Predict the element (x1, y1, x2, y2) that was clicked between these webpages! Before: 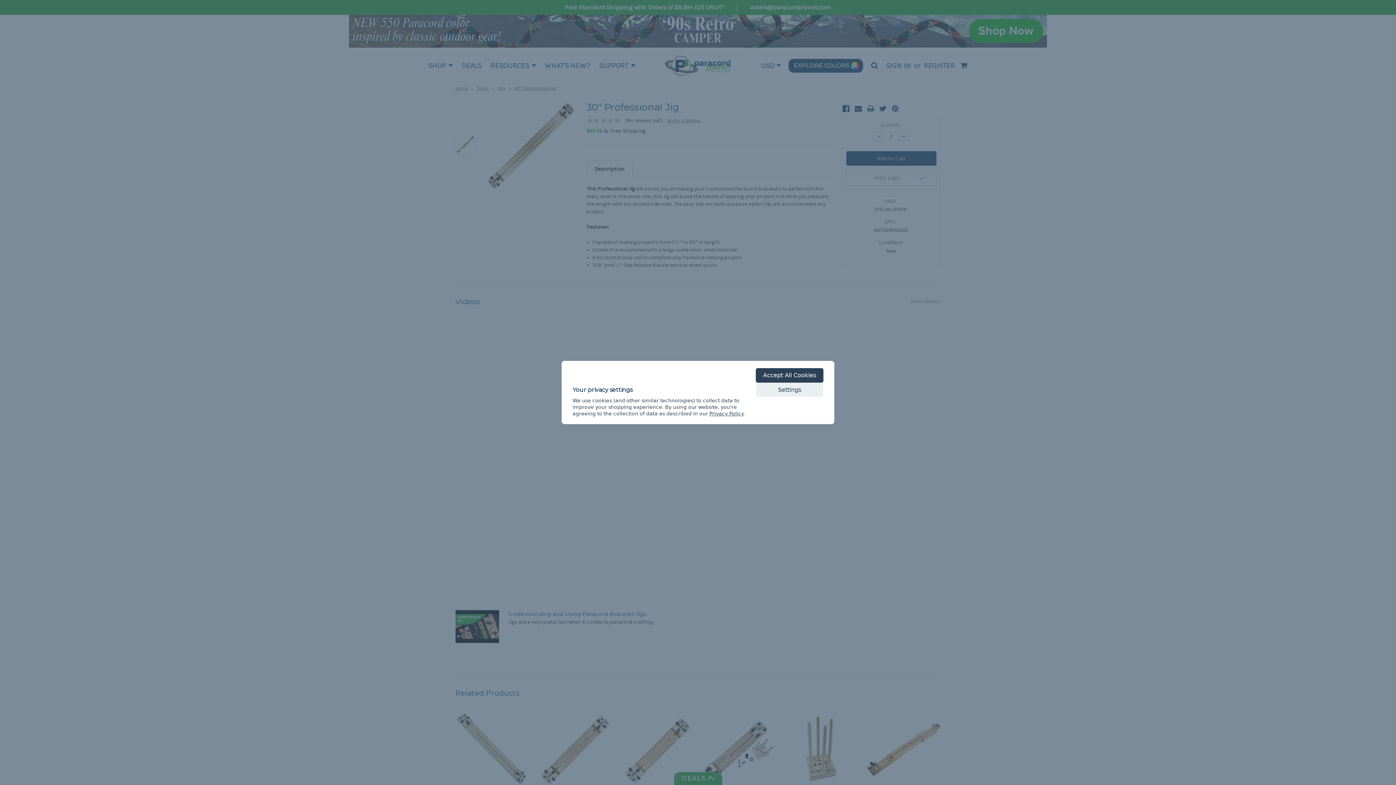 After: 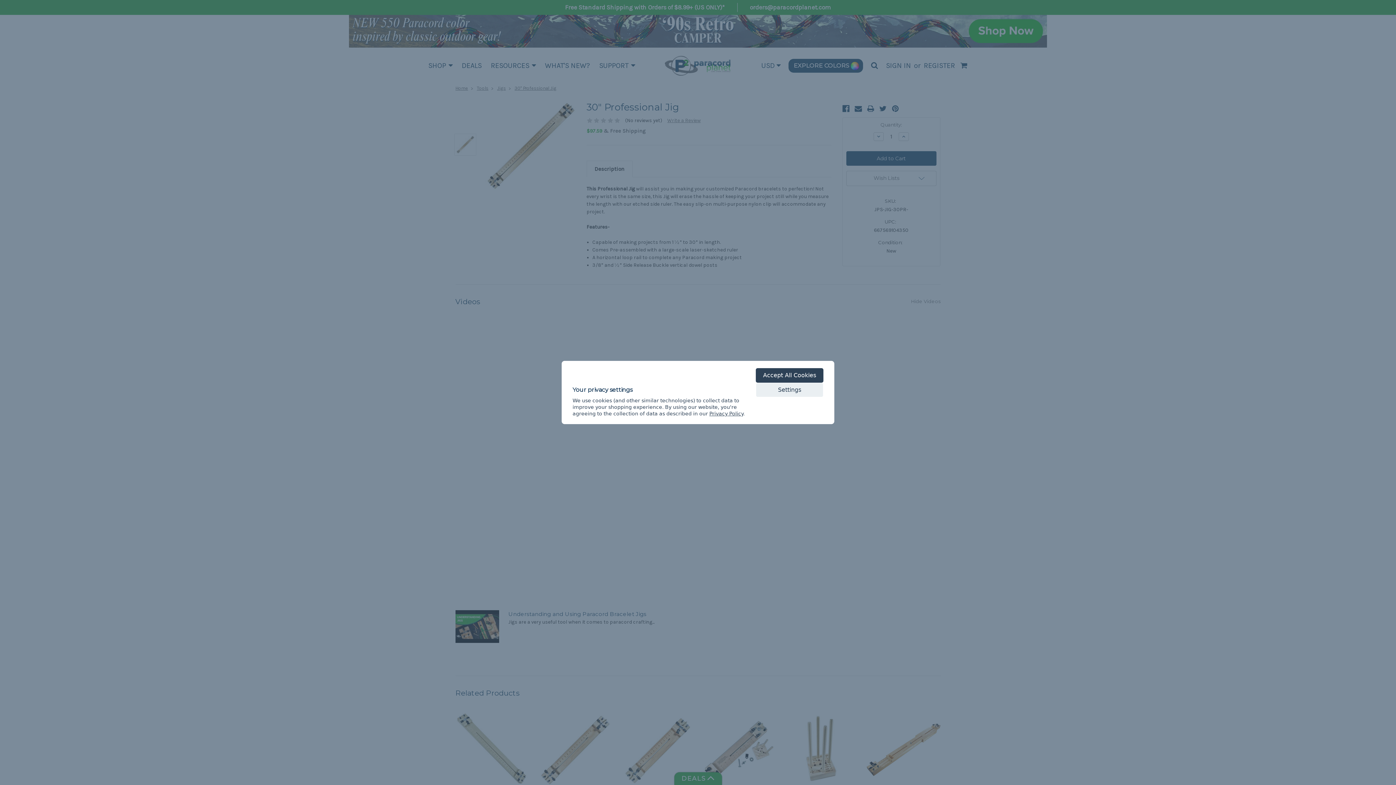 Action: label: Privacy Policy bbox: (709, 410, 743, 416)